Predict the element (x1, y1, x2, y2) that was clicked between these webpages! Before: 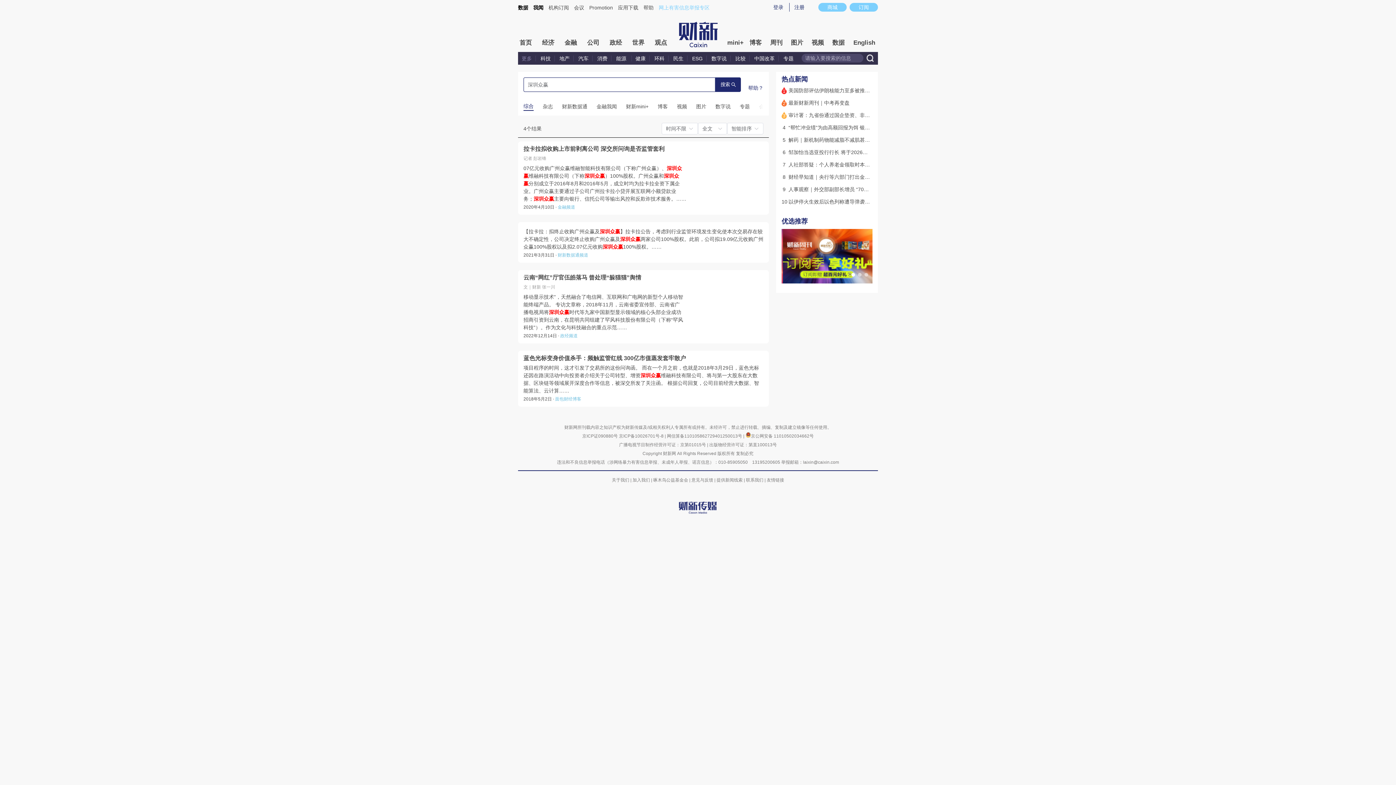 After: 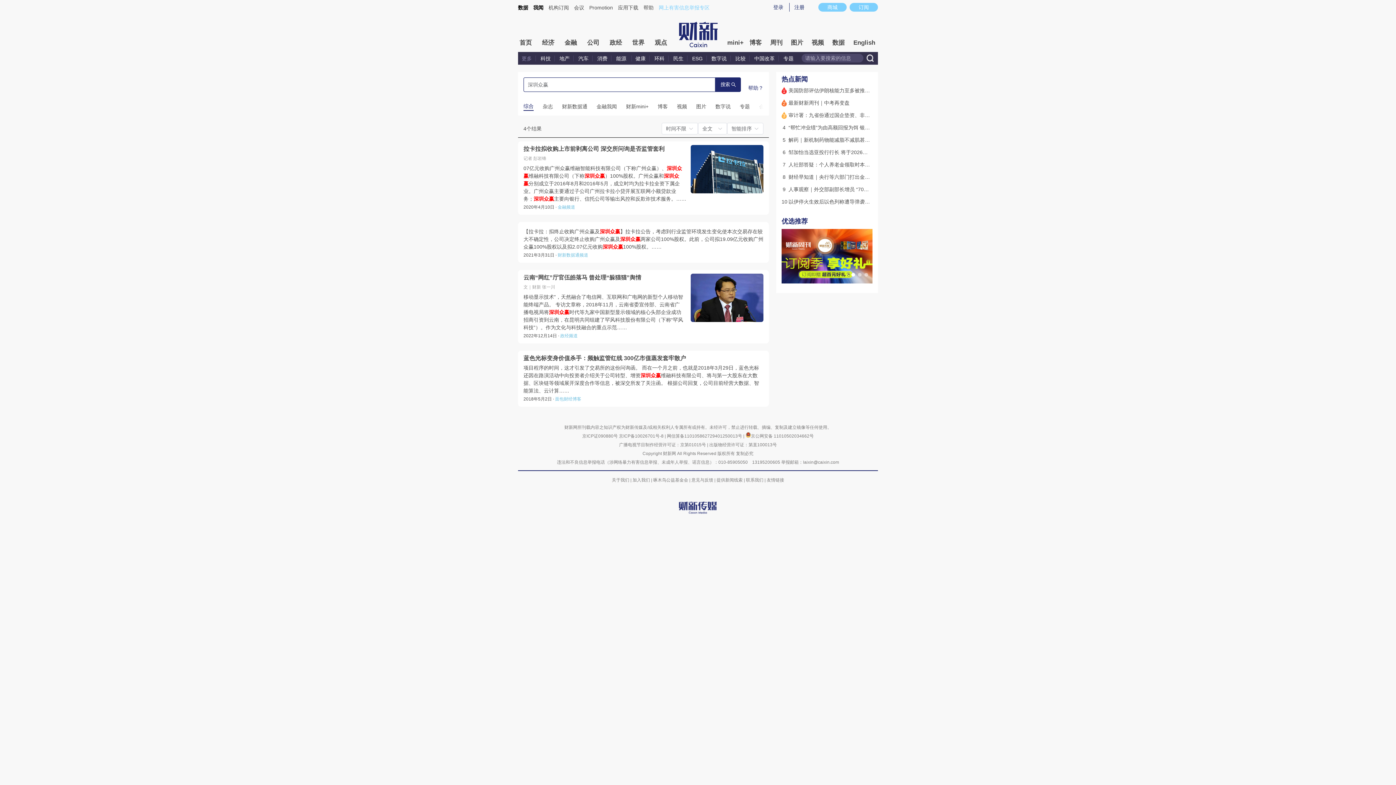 Action: label: 健康 bbox: (632, 55, 649, 61)